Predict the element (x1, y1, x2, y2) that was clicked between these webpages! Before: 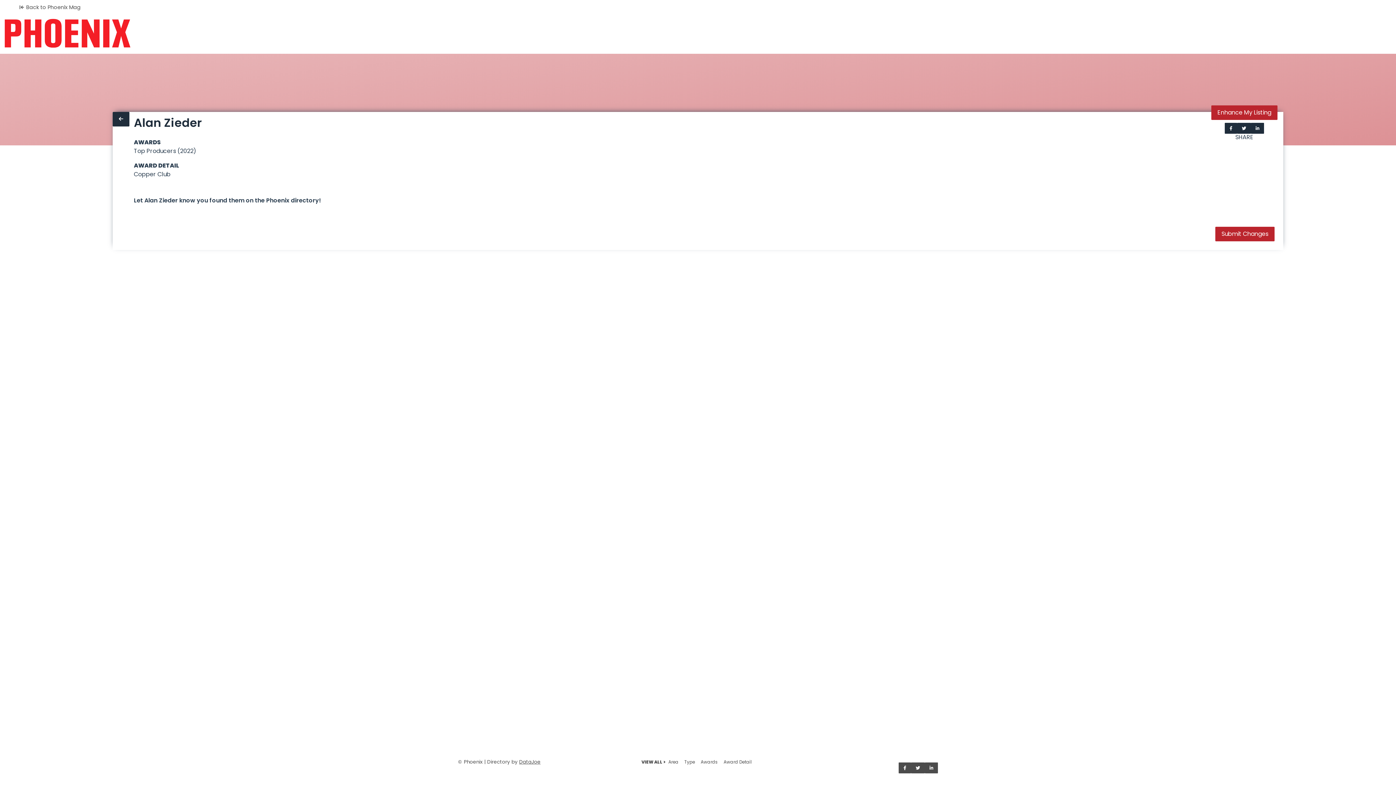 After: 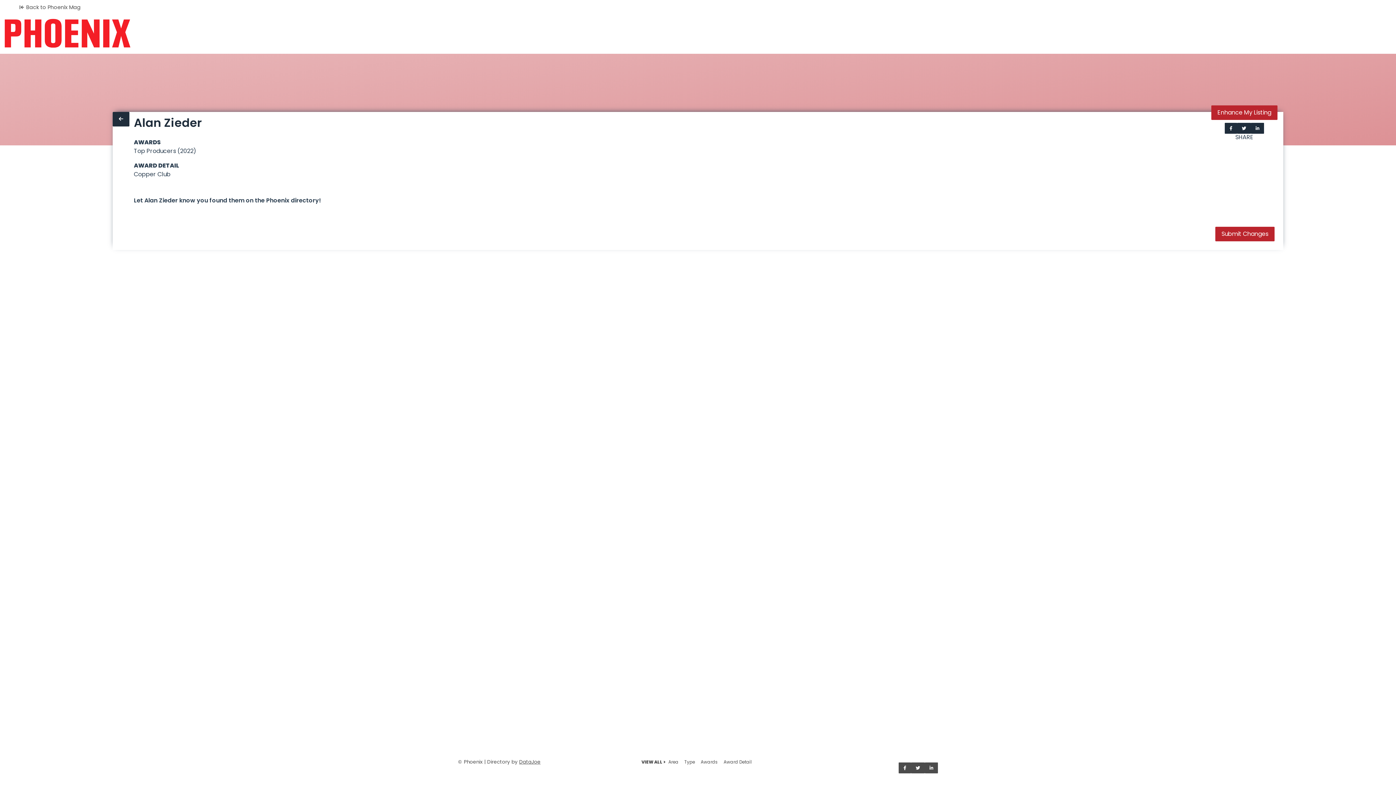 Action: bbox: (784, 751, 938, 762)